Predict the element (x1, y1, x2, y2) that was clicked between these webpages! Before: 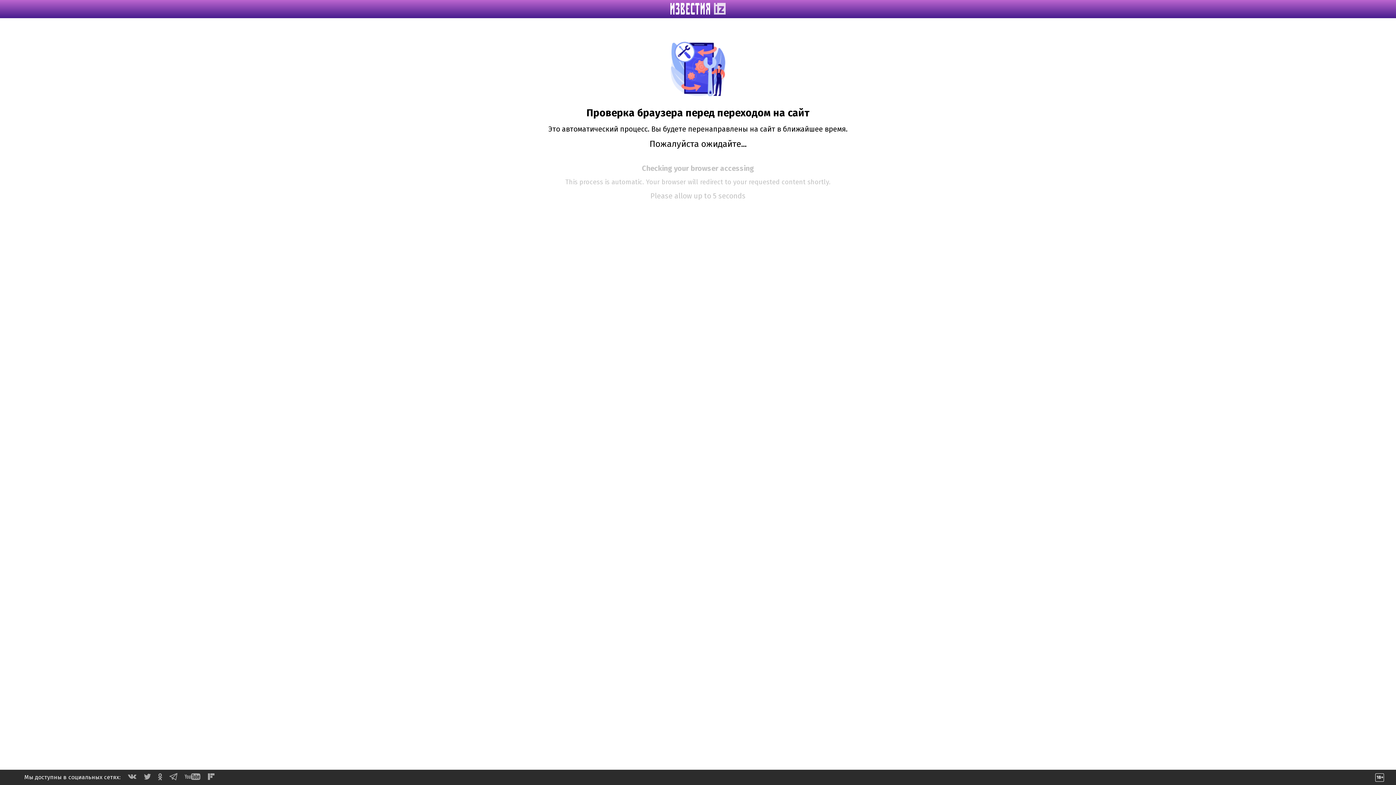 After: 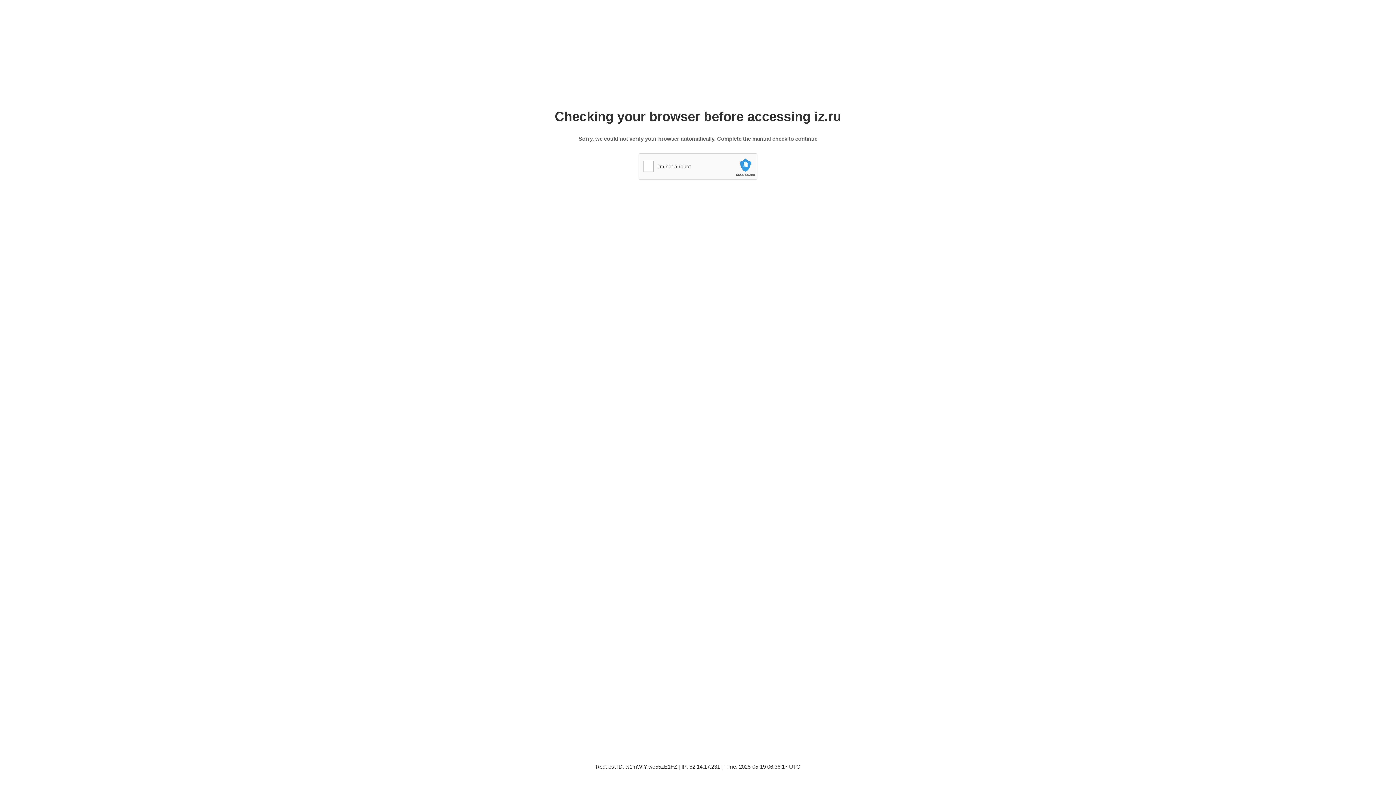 Action: bbox: (670, 9, 725, 16)